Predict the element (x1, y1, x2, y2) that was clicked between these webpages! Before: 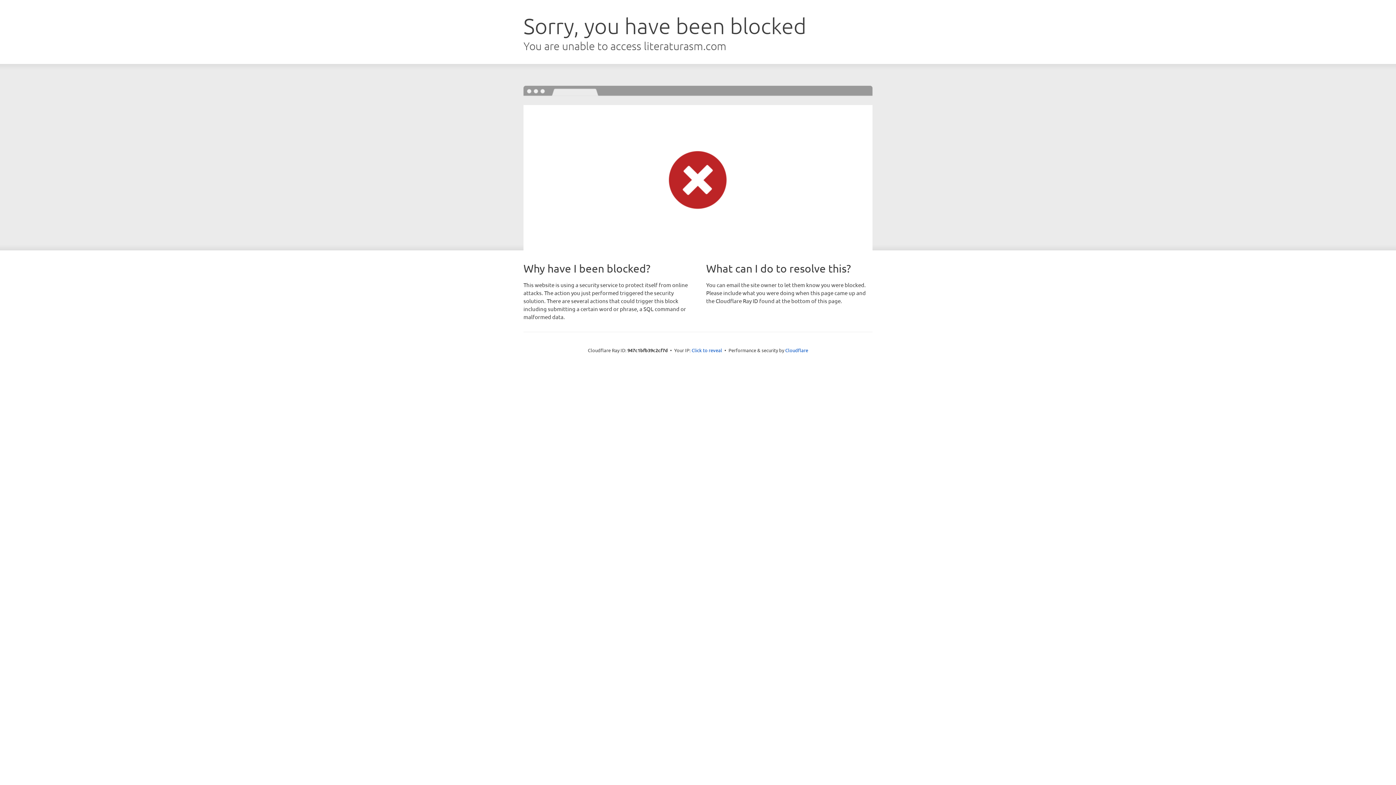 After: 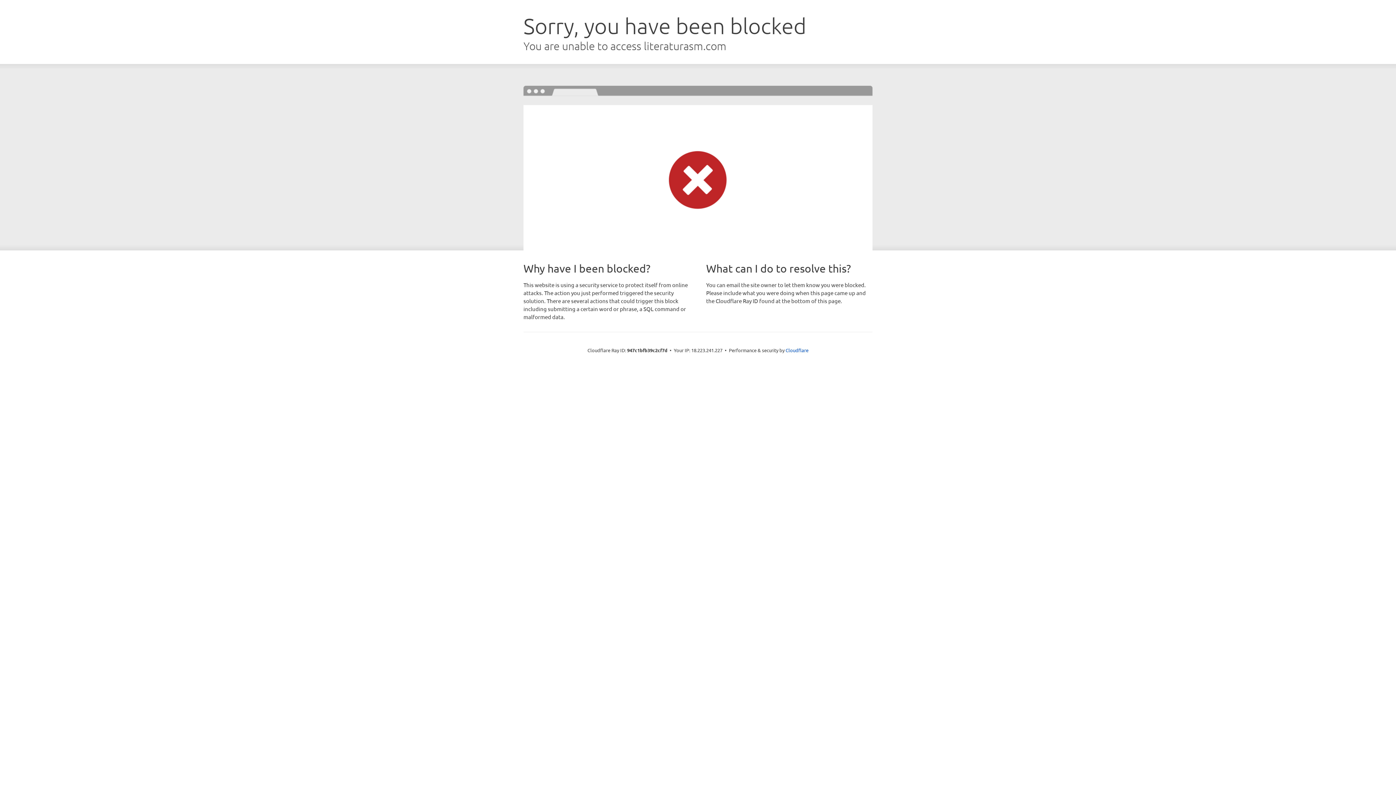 Action: label: Click to reveal bbox: (691, 346, 722, 353)